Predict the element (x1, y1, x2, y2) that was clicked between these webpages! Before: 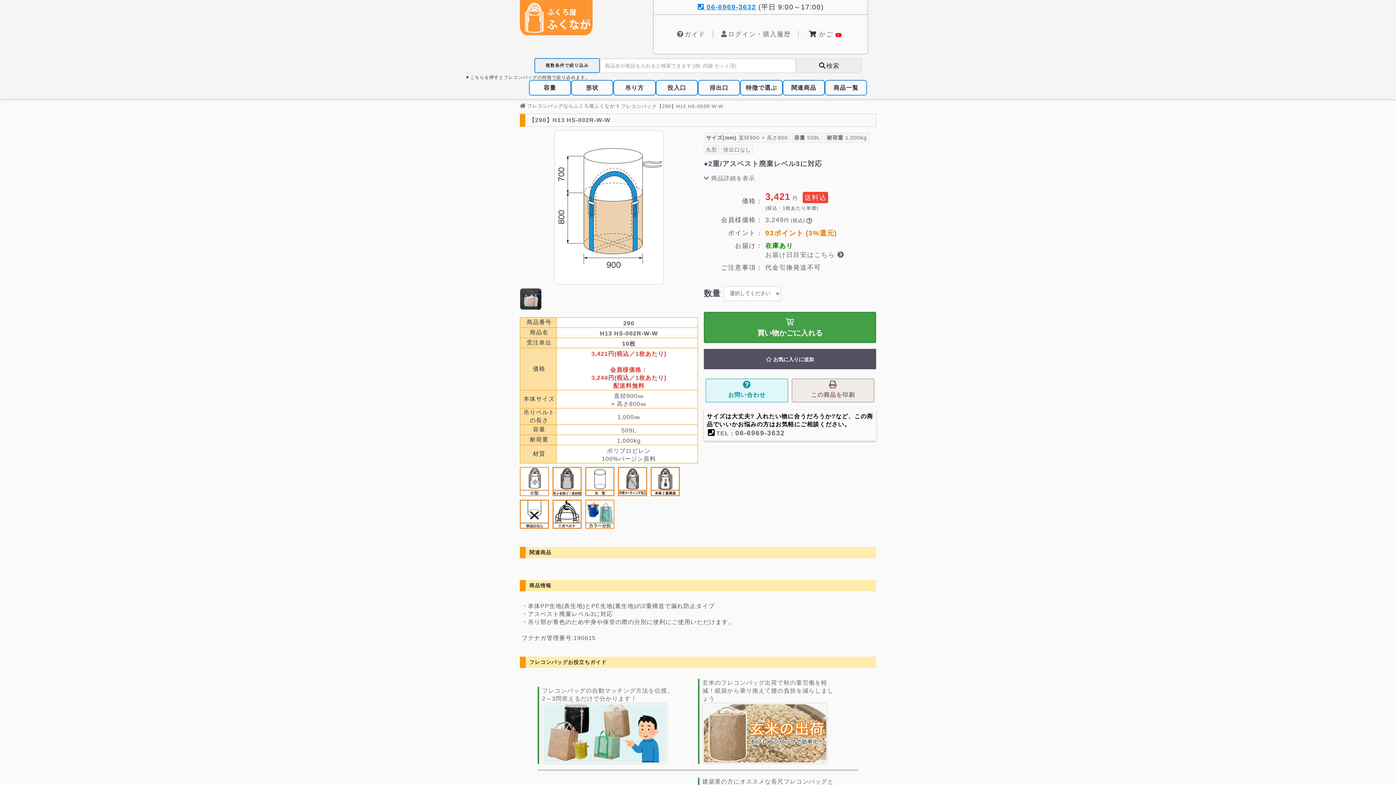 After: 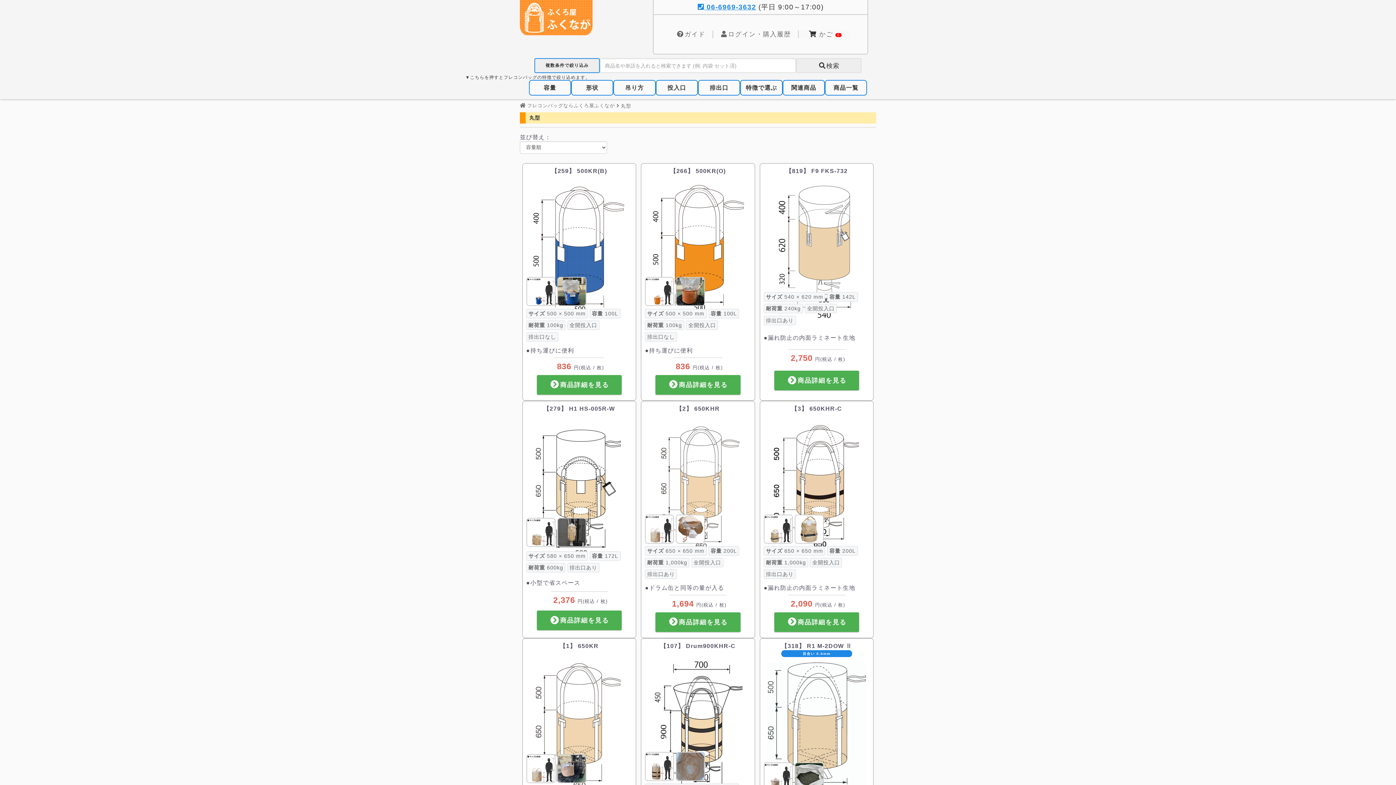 Action: bbox: (706, 146, 717, 152) label: 丸型